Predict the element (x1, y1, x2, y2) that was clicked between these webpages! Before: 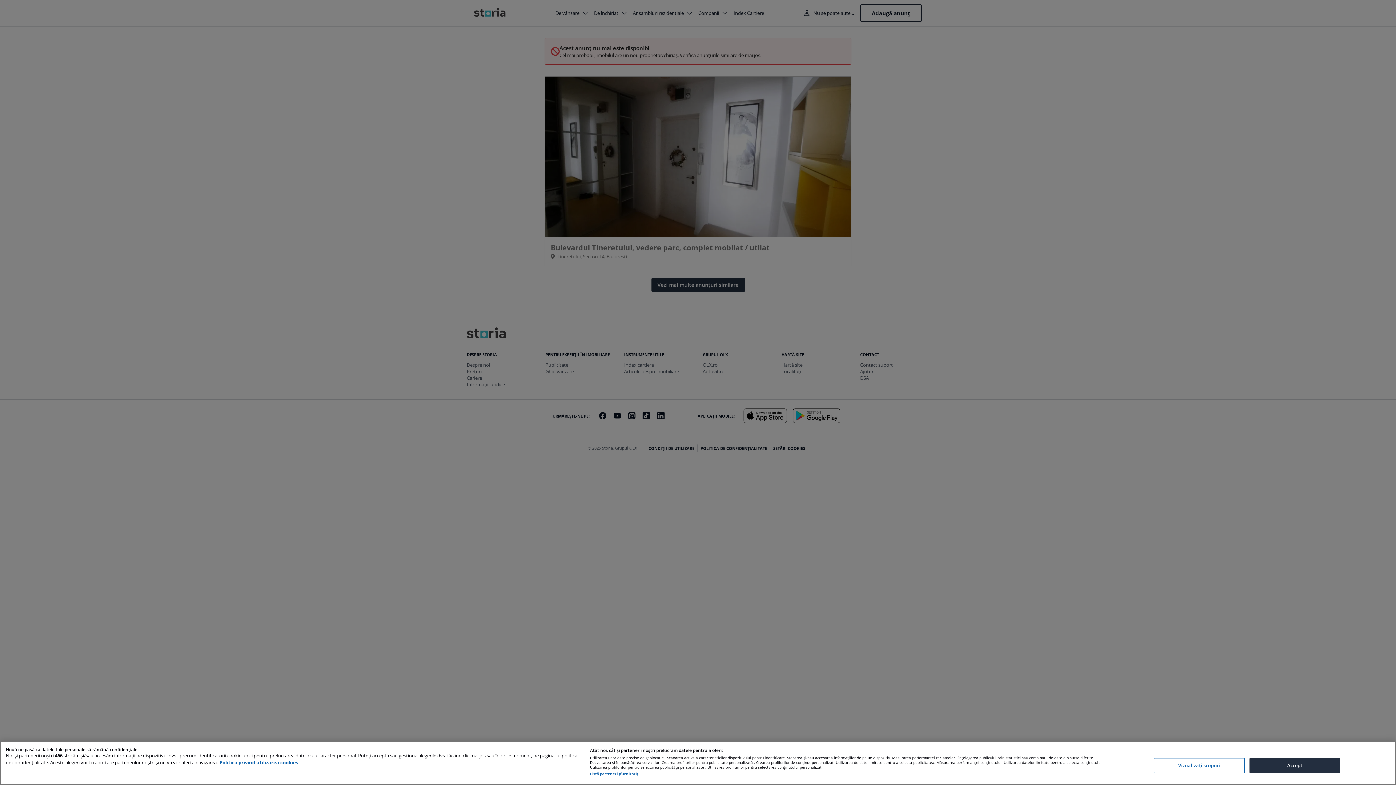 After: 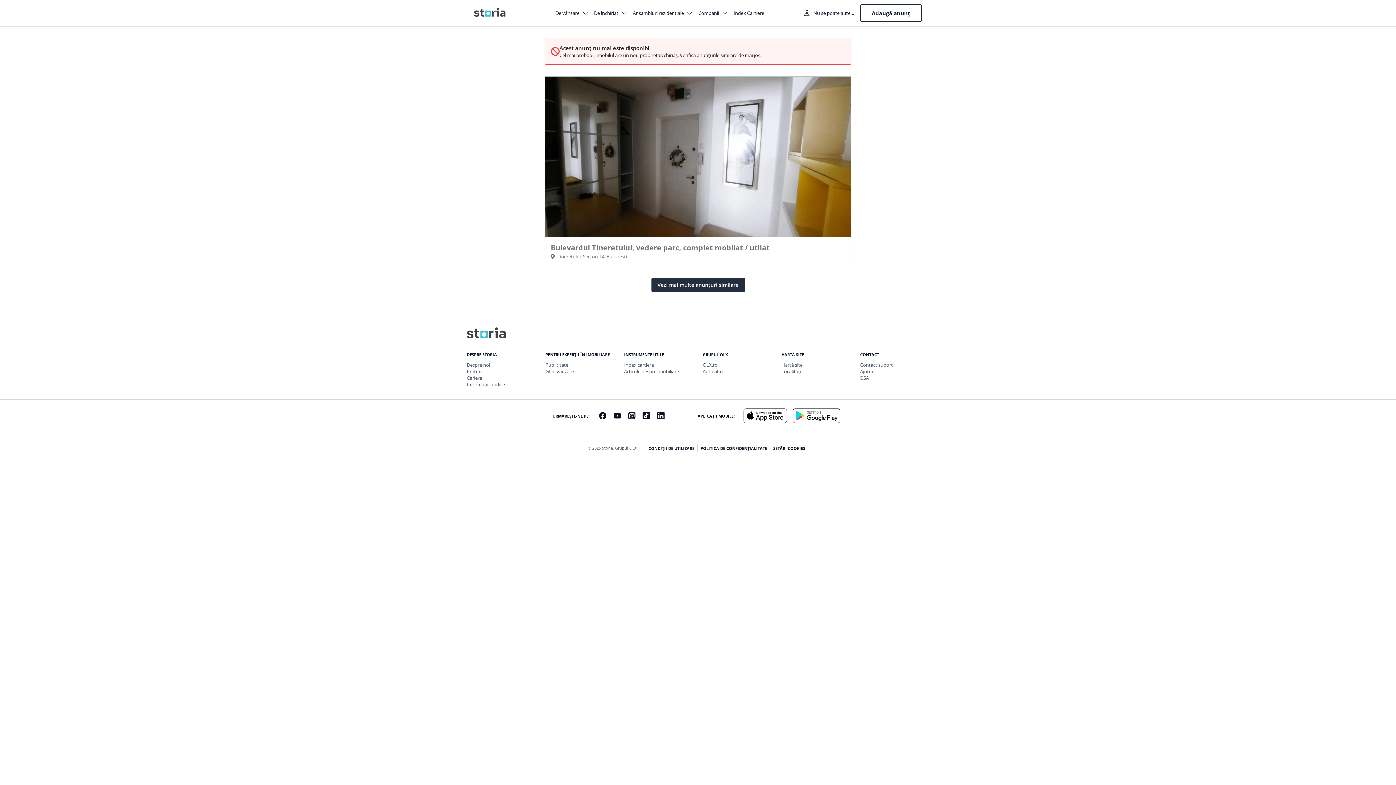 Action: label: Accept bbox: (1249, 758, 1340, 773)